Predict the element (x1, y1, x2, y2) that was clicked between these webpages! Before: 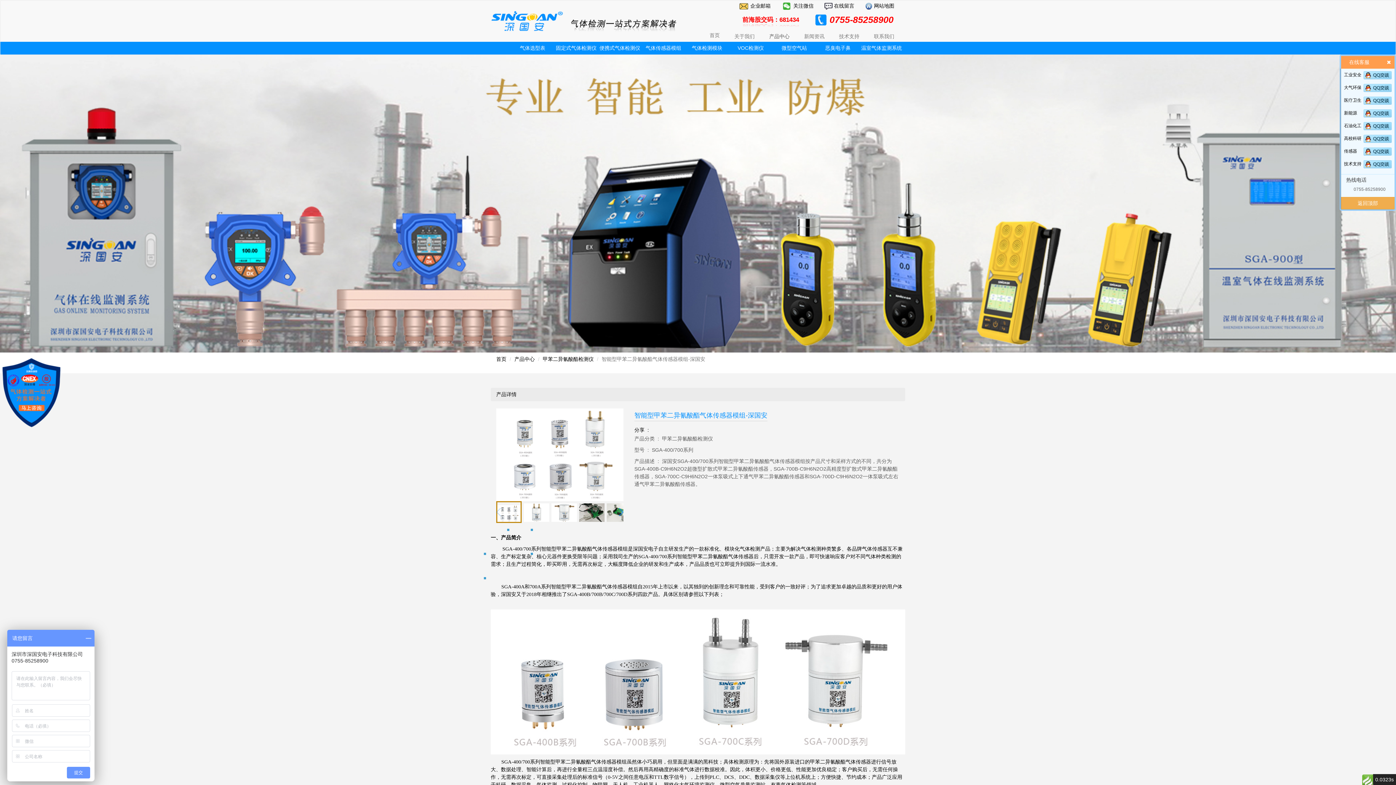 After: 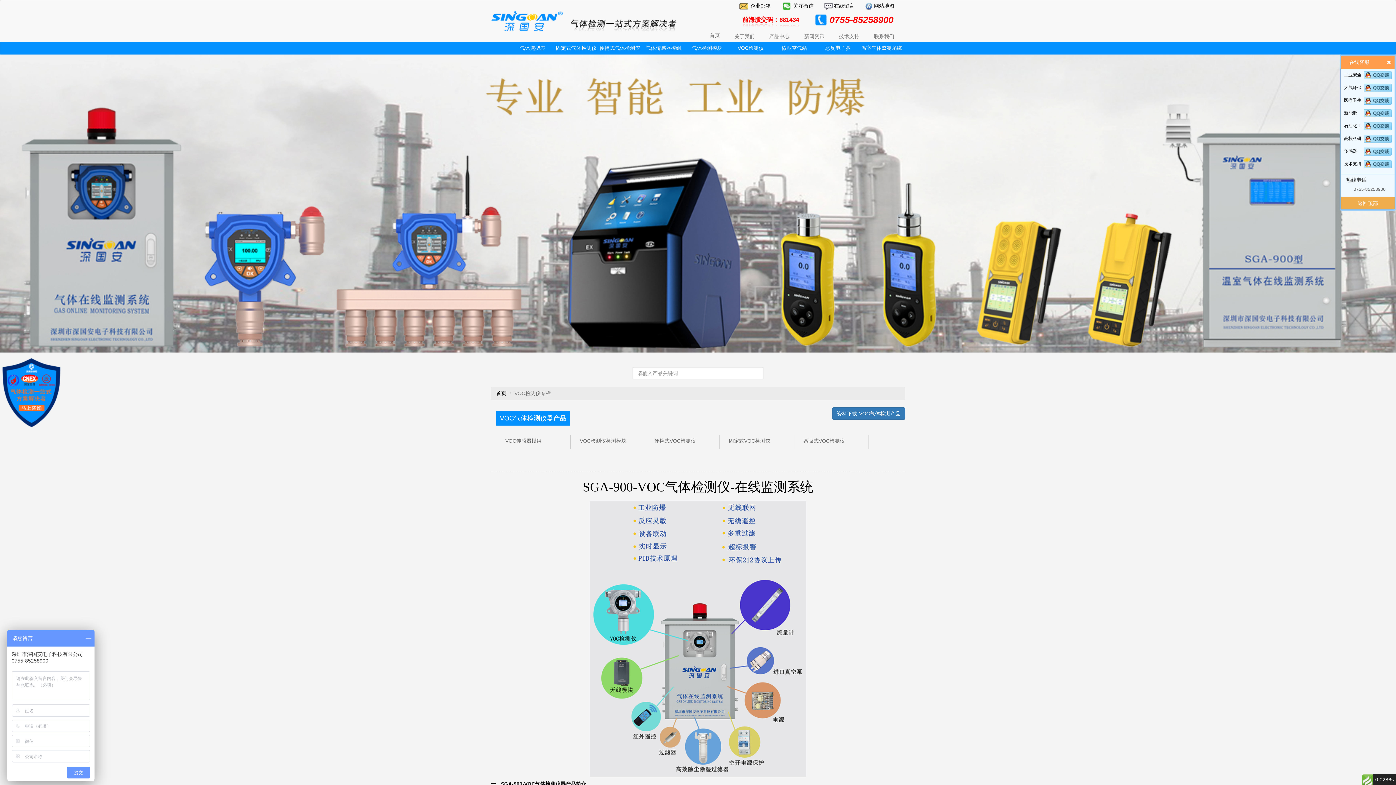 Action: label: VOC检测仪 bbox: (737, 45, 764, 51)